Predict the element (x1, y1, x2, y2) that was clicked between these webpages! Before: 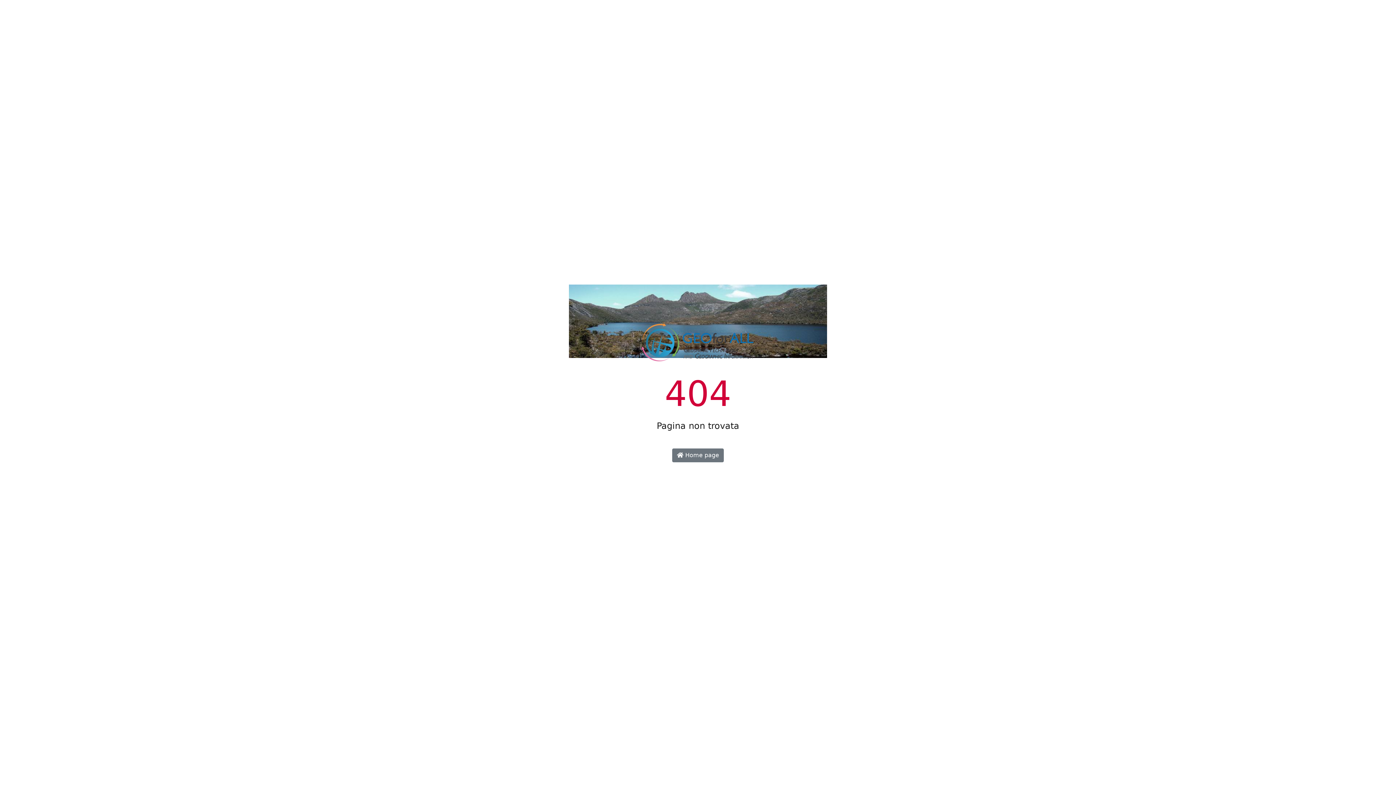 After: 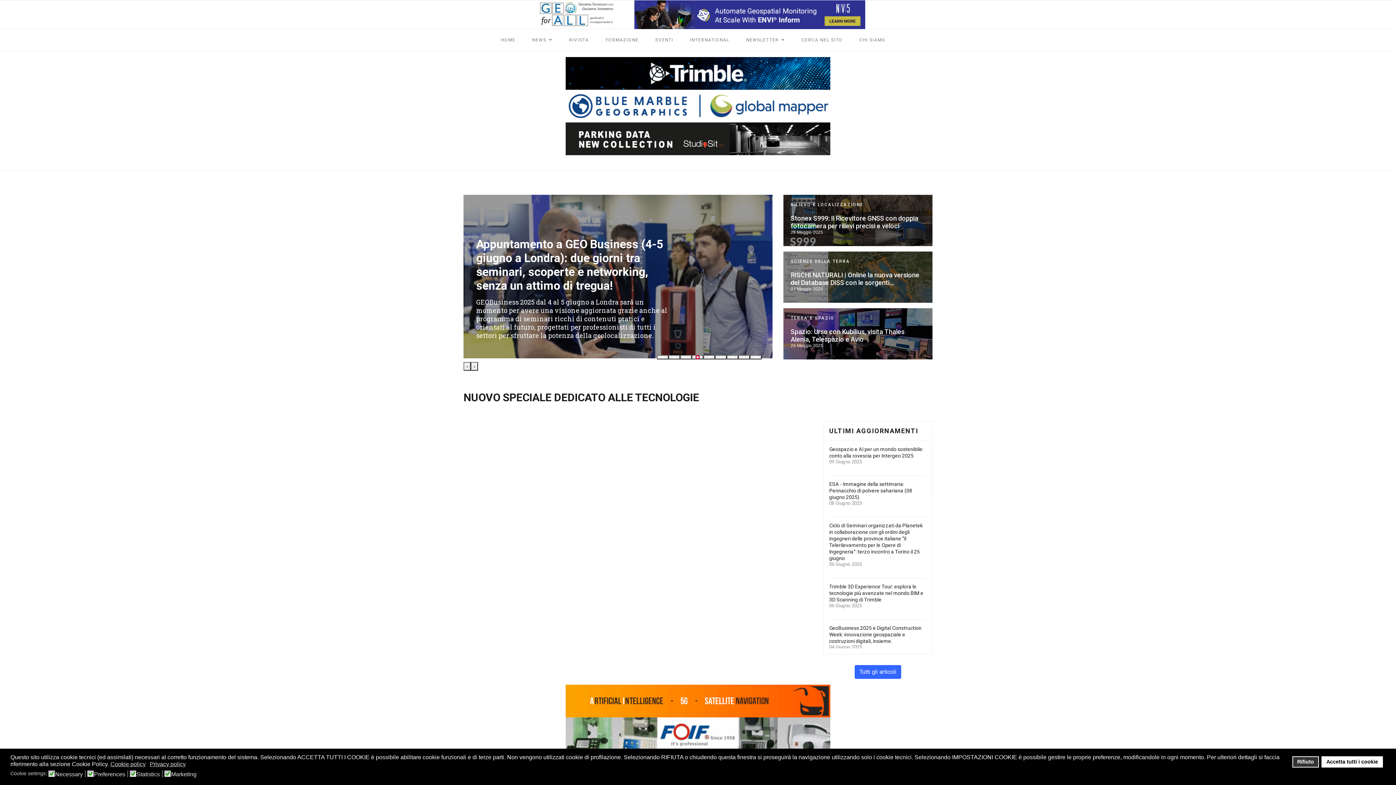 Action: label:  Home page bbox: (672, 448, 724, 462)